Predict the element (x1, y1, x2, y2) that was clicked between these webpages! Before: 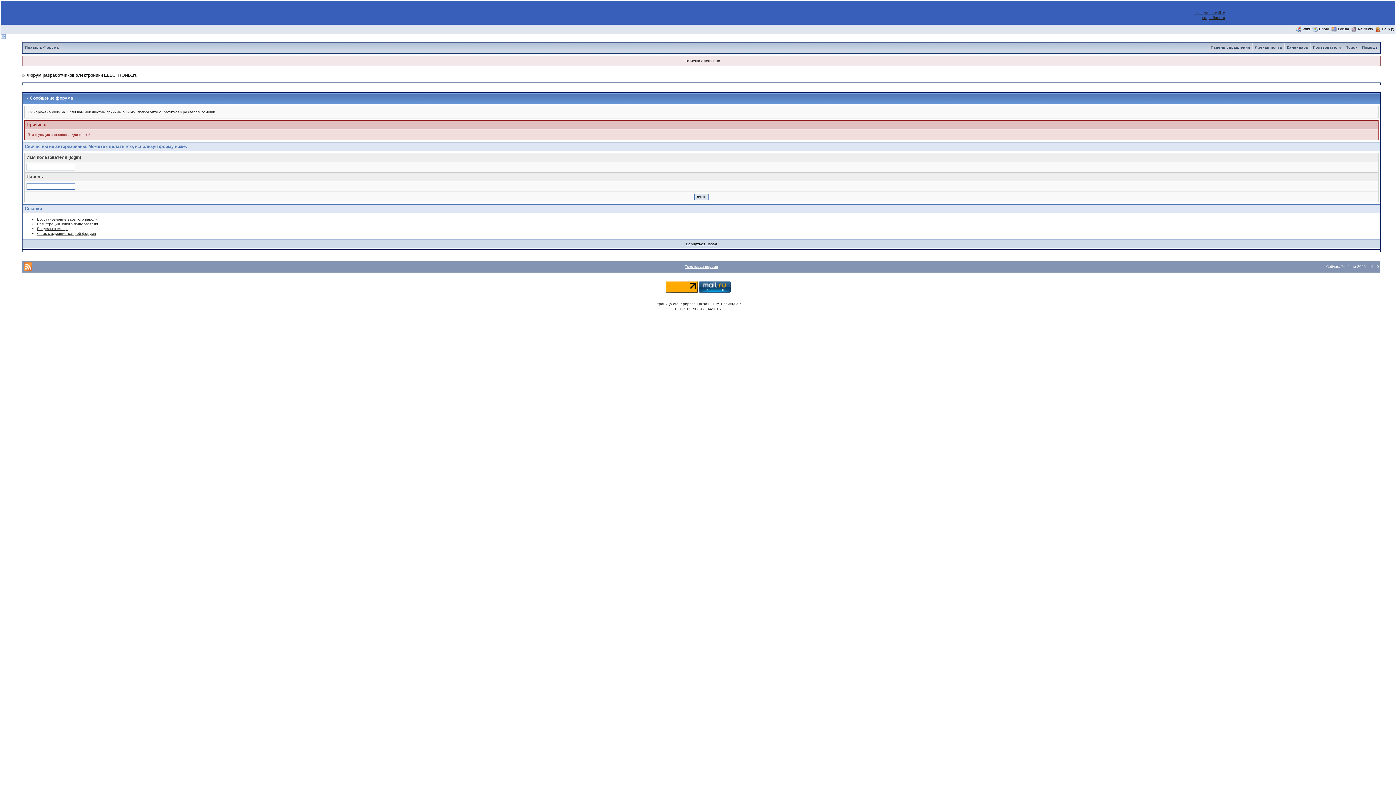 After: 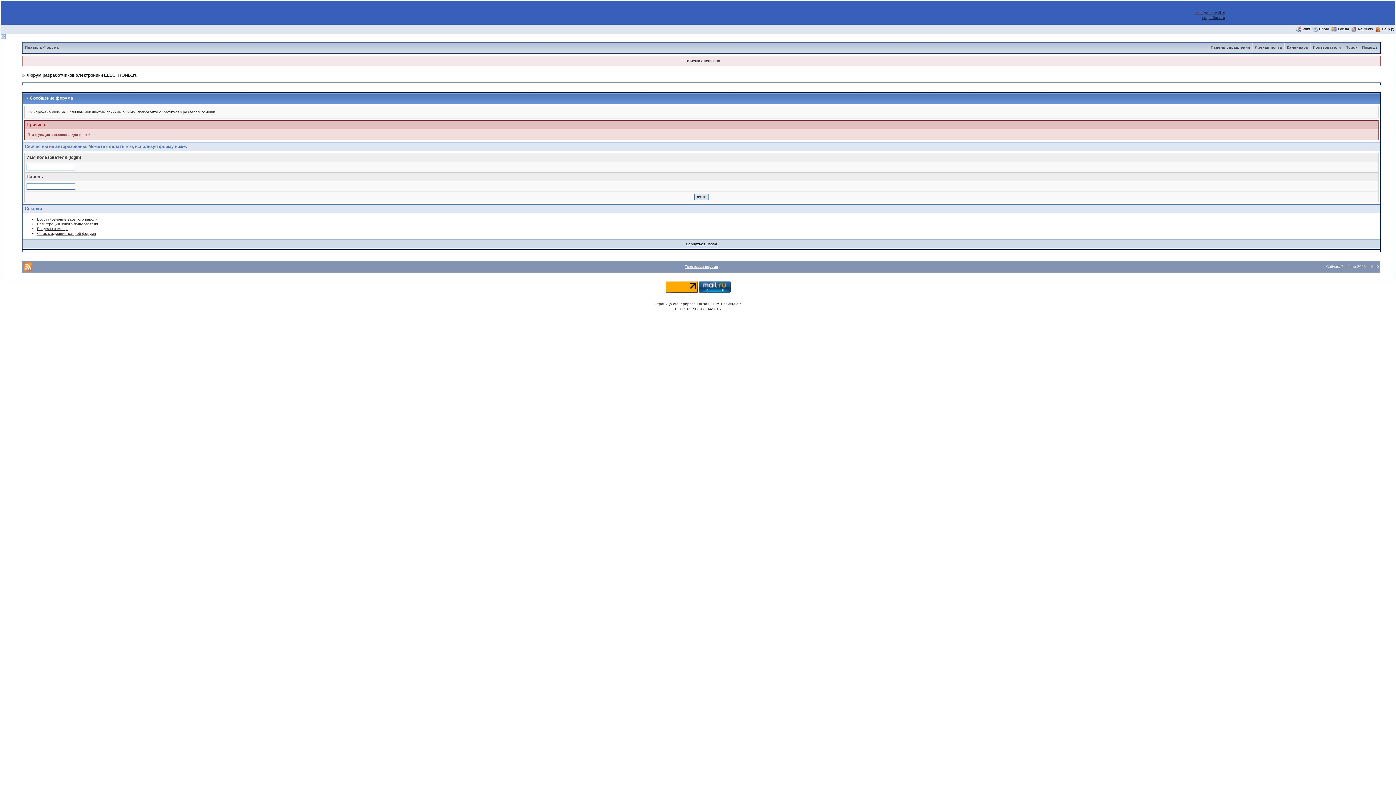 Action: bbox: (665, 284, 697, 288)